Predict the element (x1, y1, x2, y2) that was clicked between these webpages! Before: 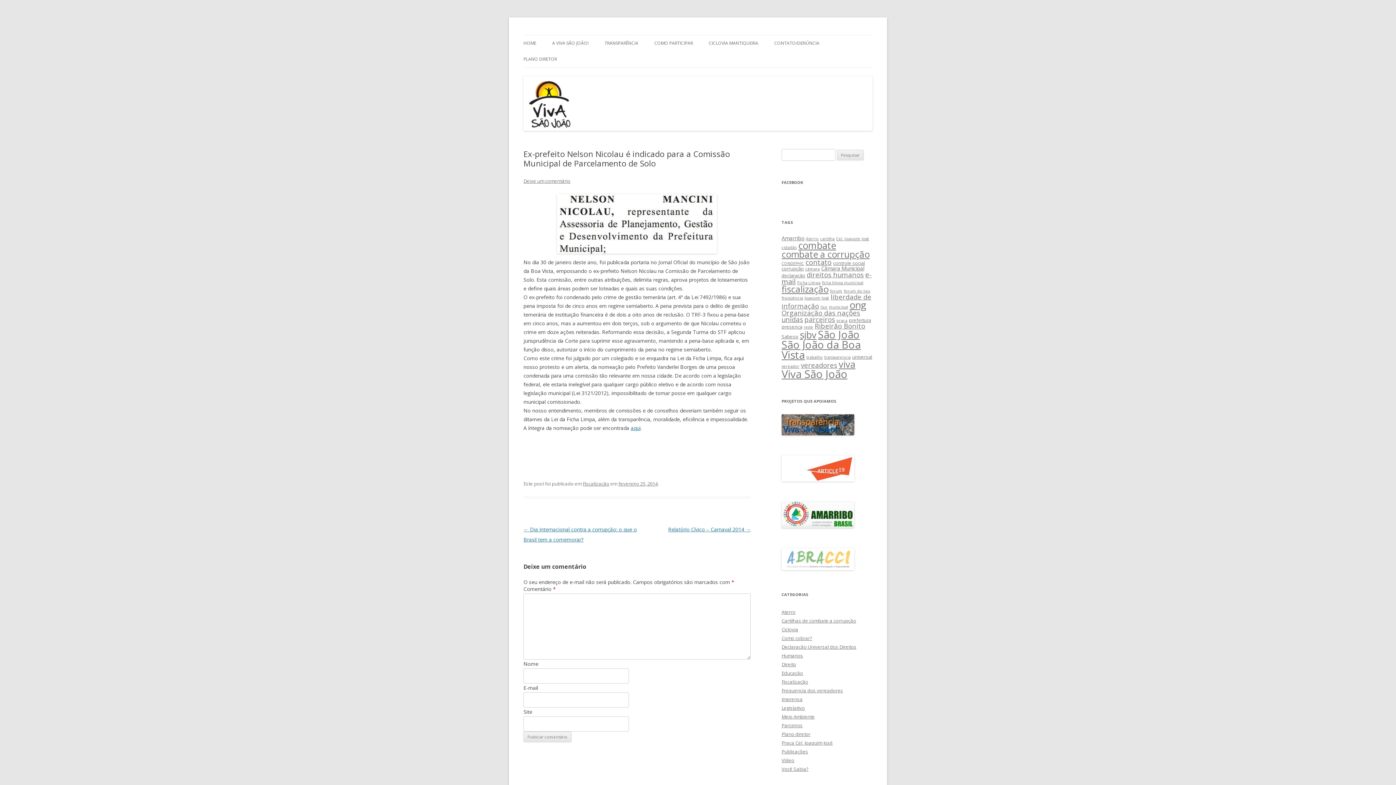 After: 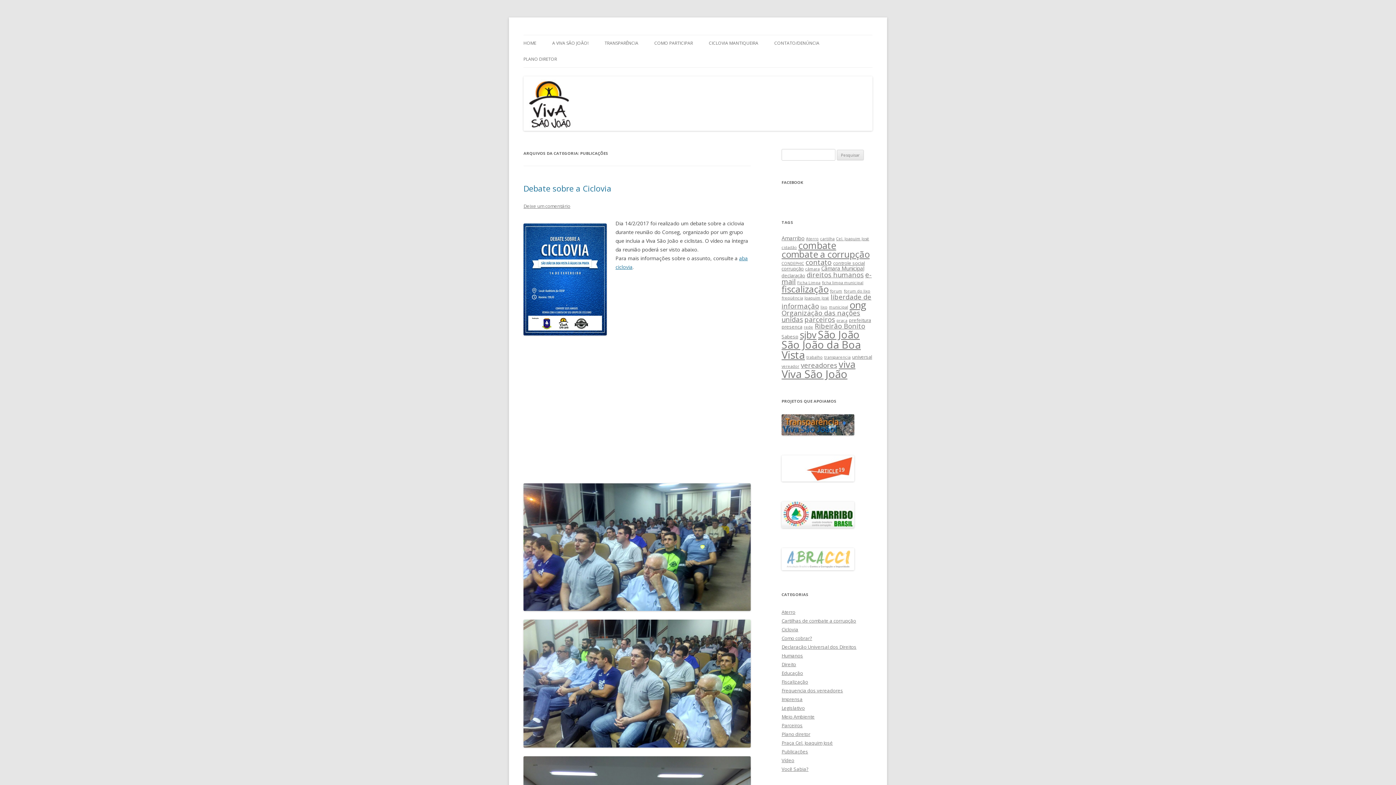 Action: label: Publicações bbox: (781, 748, 808, 755)